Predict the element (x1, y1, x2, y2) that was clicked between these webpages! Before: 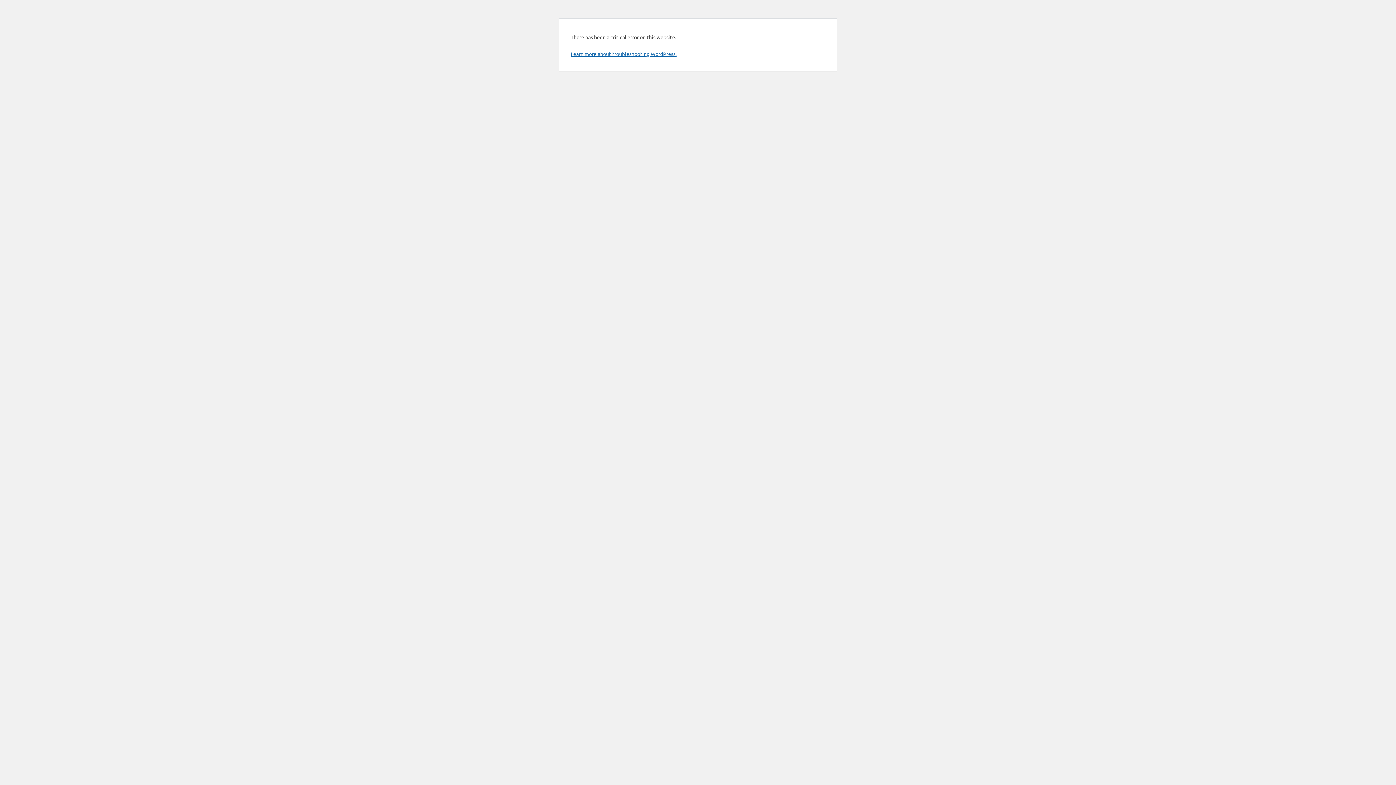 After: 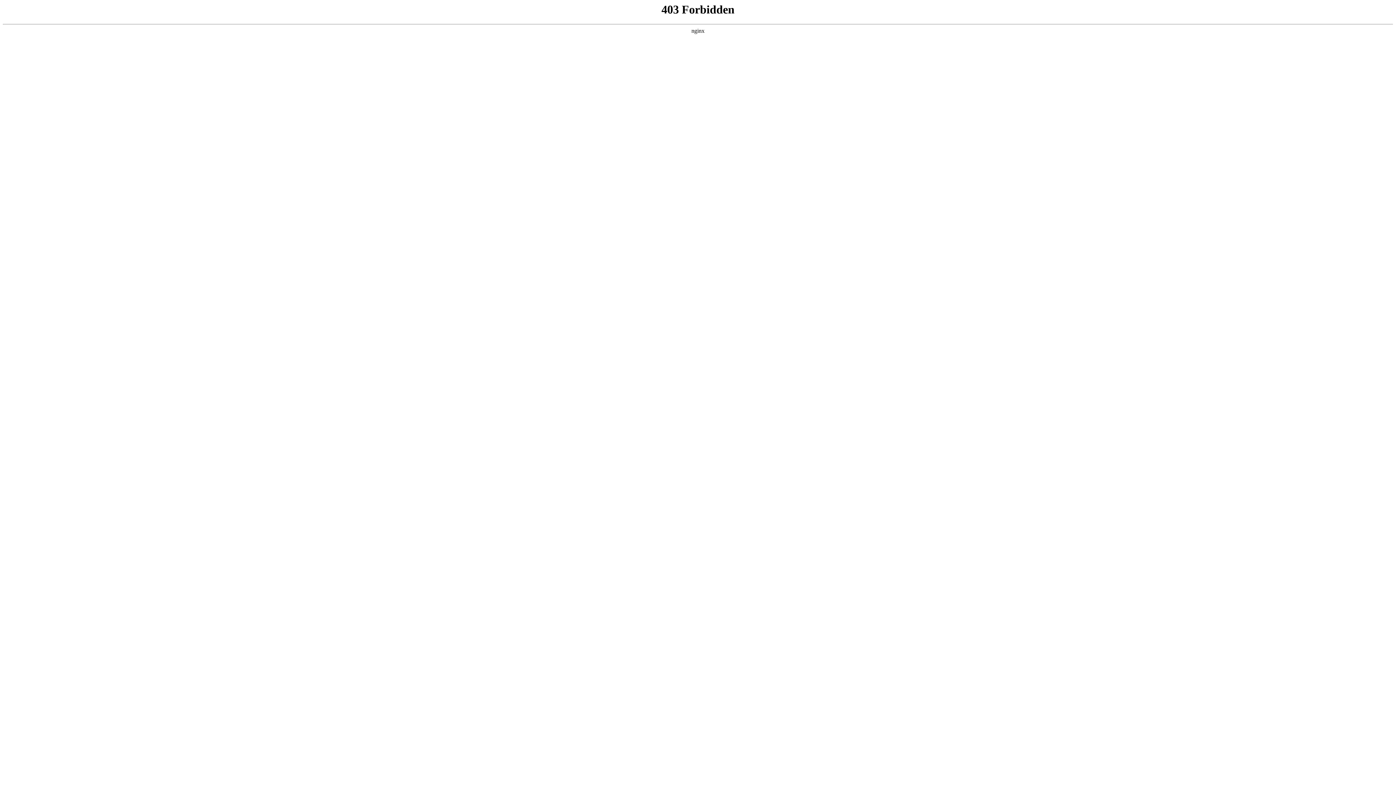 Action: label: Learn more about troubleshooting WordPress. bbox: (570, 50, 676, 57)